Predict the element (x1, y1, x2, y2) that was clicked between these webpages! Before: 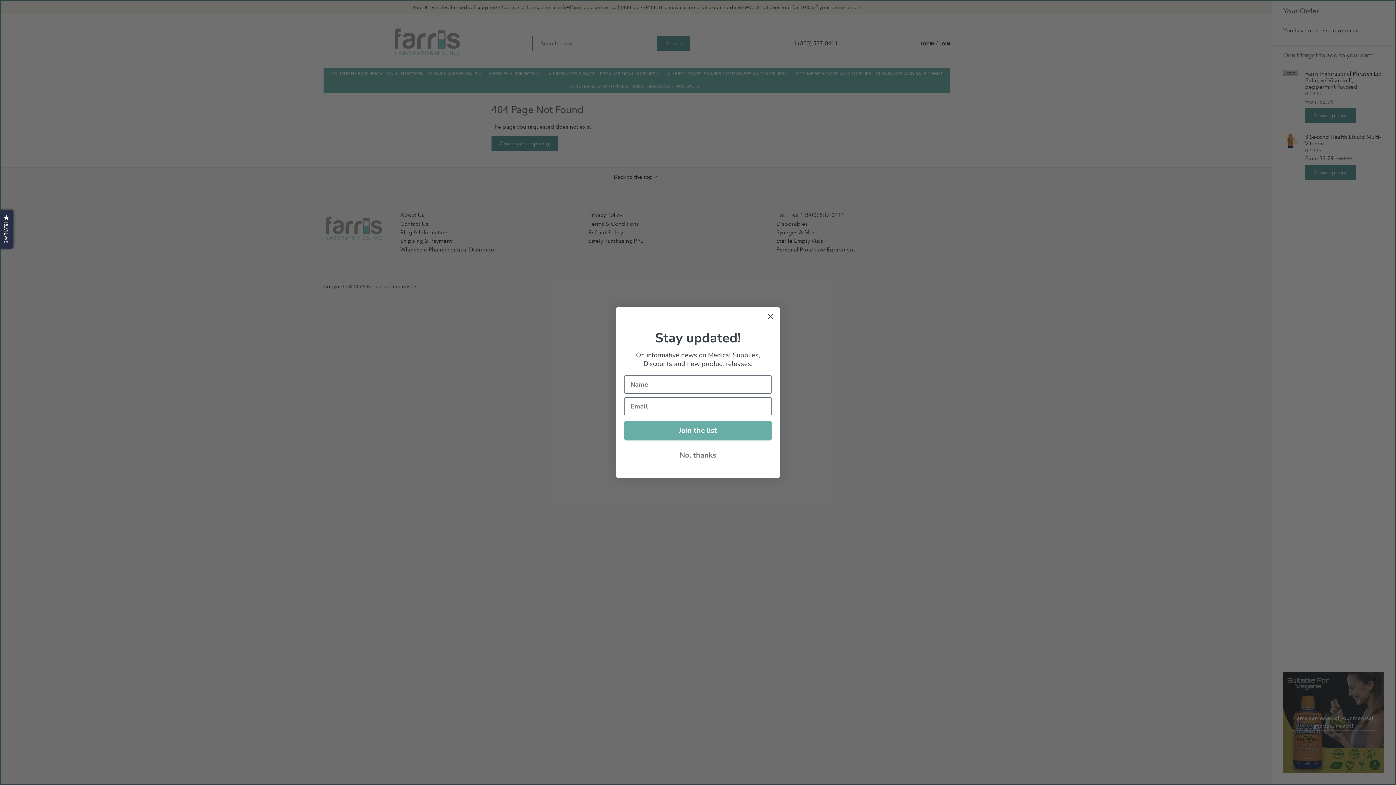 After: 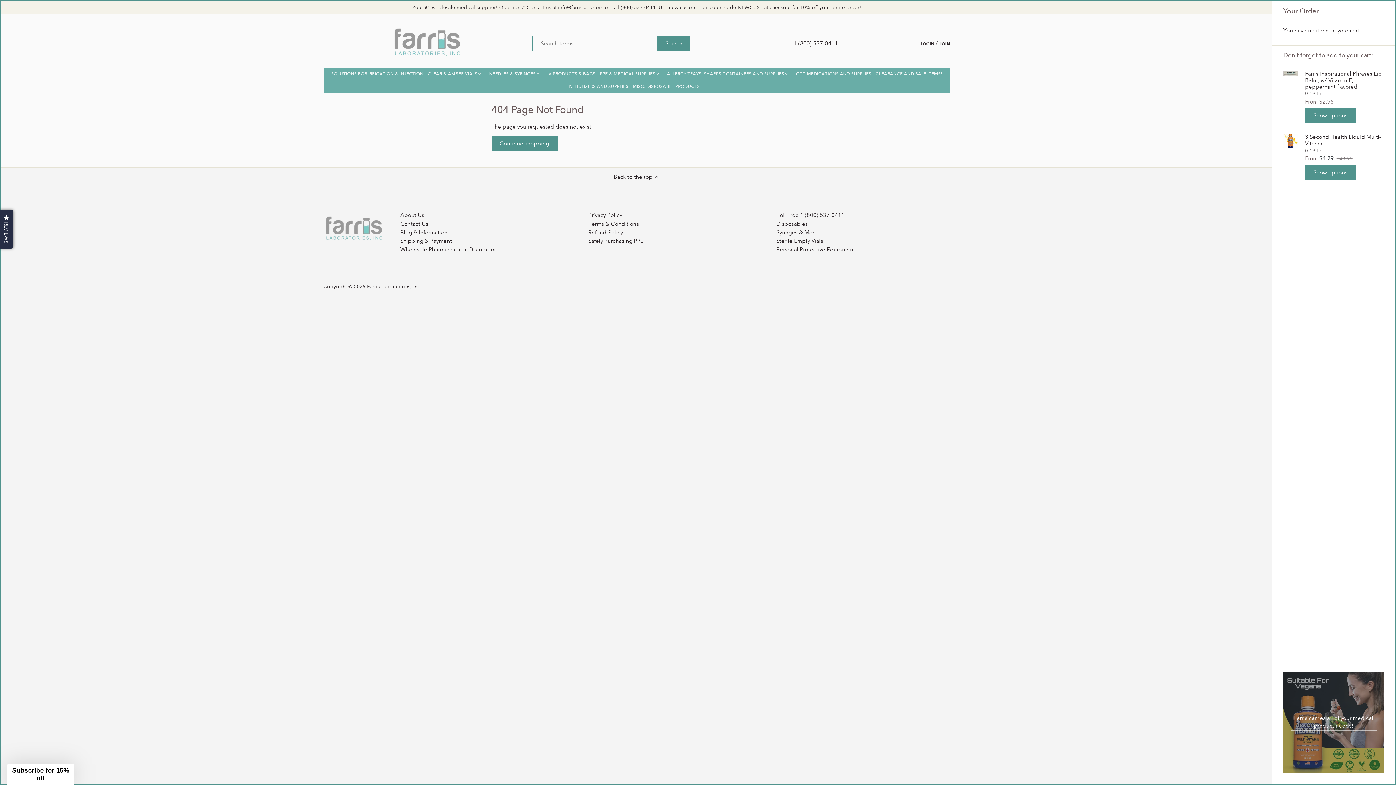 Action: bbox: (624, 448, 772, 463) label: No, thanks